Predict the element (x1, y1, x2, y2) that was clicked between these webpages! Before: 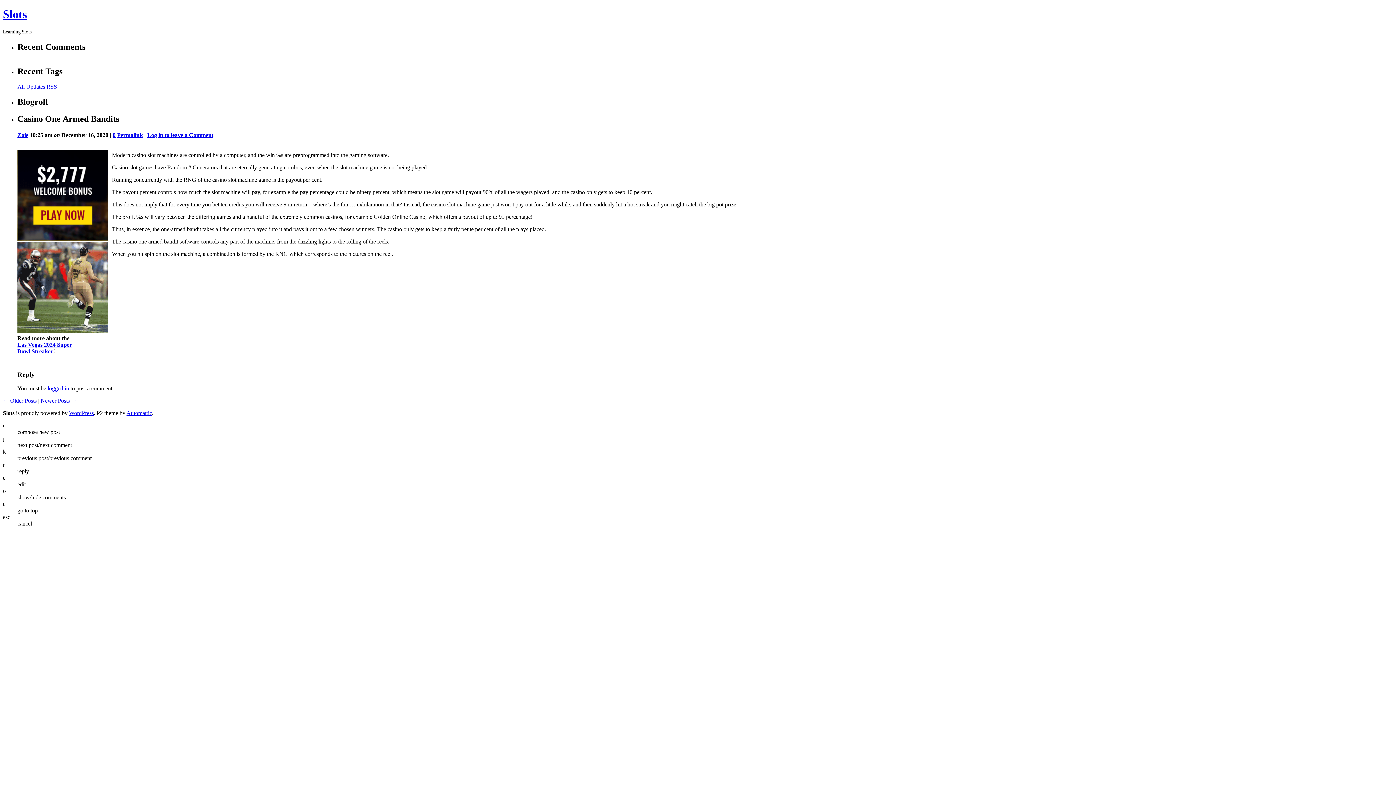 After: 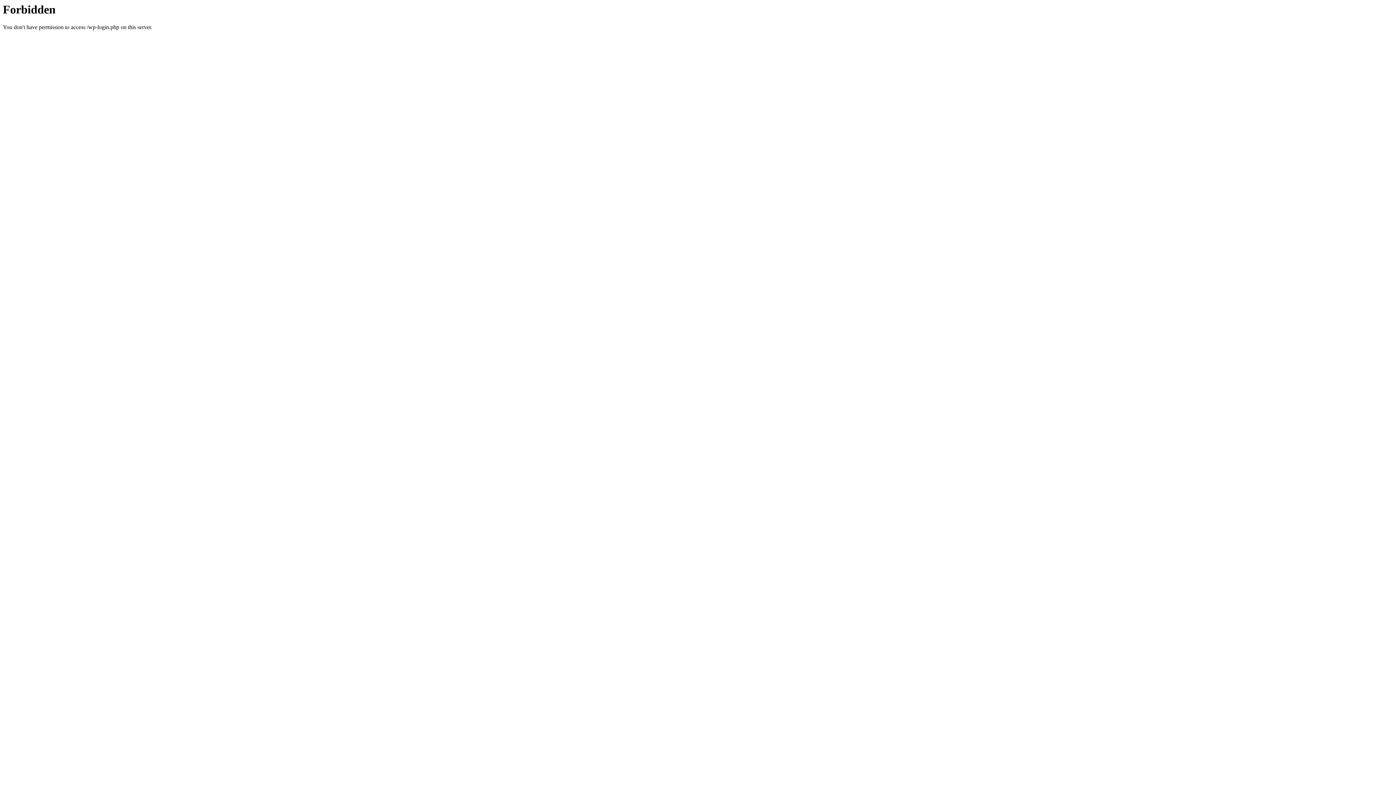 Action: label: logged in bbox: (47, 385, 69, 391)